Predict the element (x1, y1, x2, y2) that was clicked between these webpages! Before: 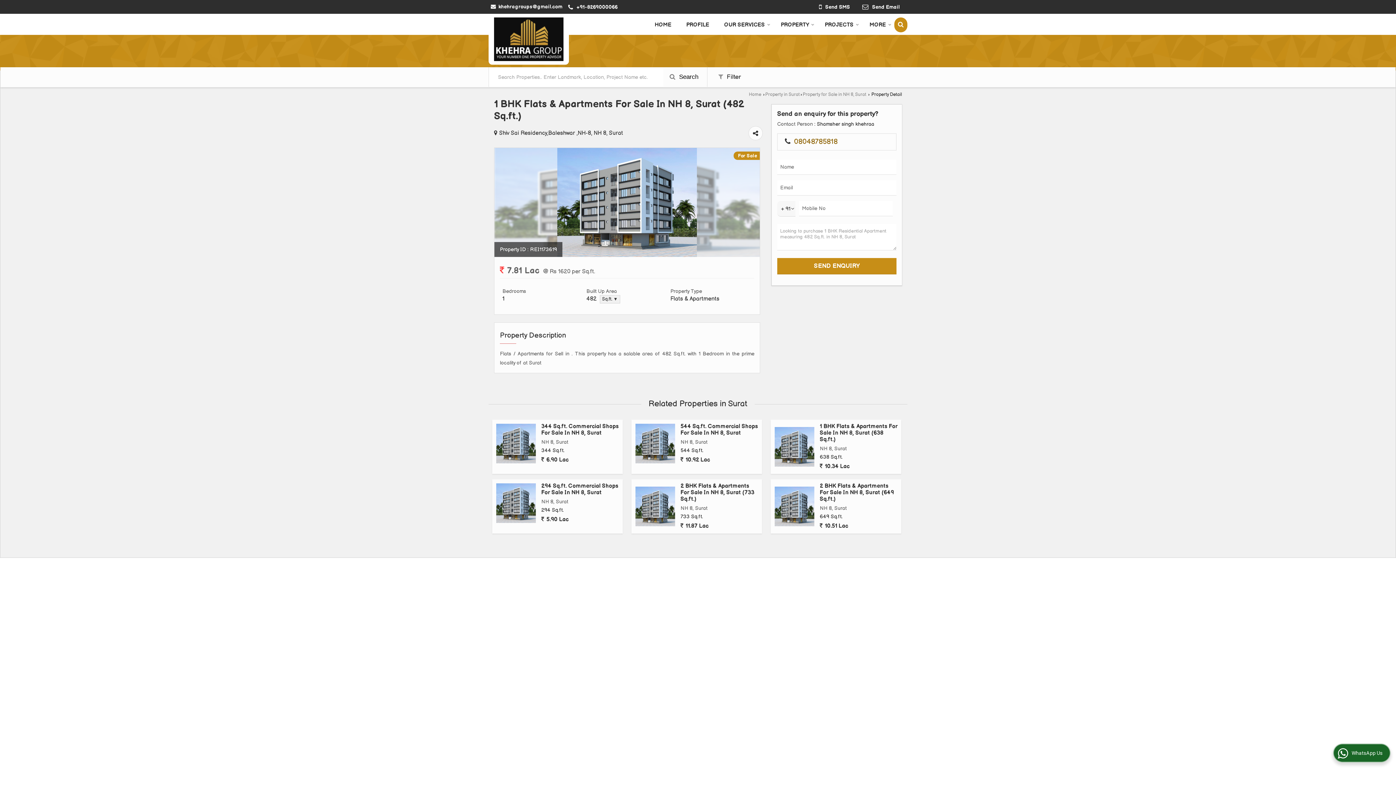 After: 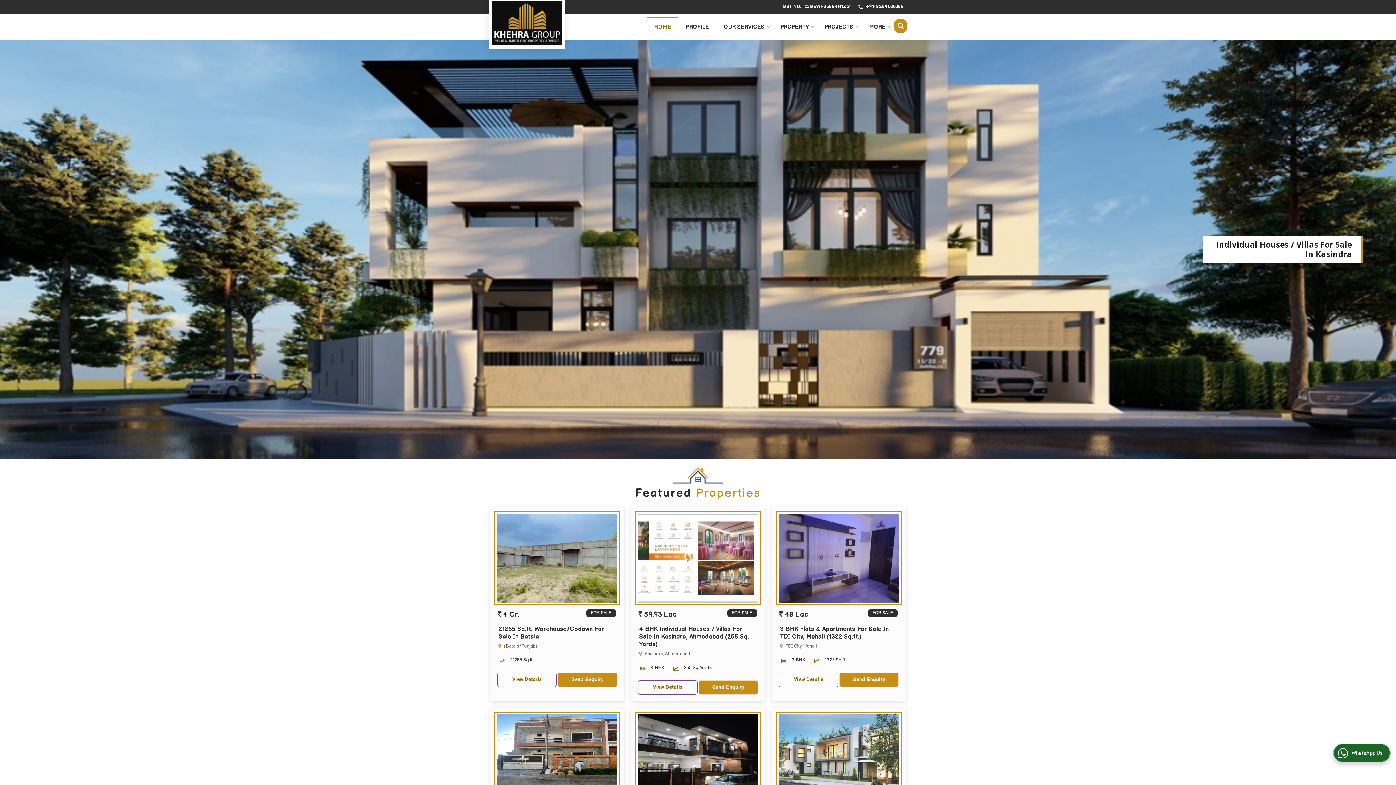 Action: label: HOME bbox: (647, 17, 678, 32)